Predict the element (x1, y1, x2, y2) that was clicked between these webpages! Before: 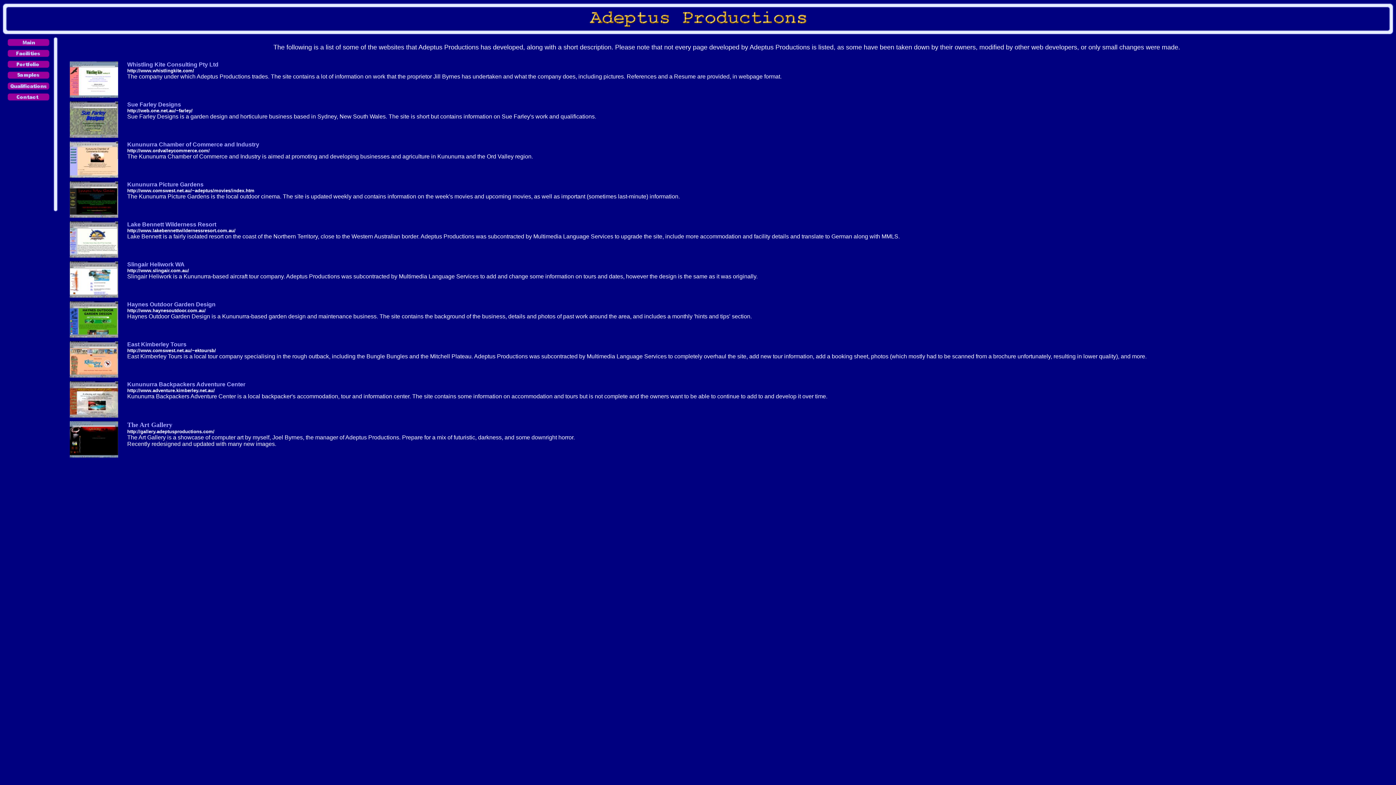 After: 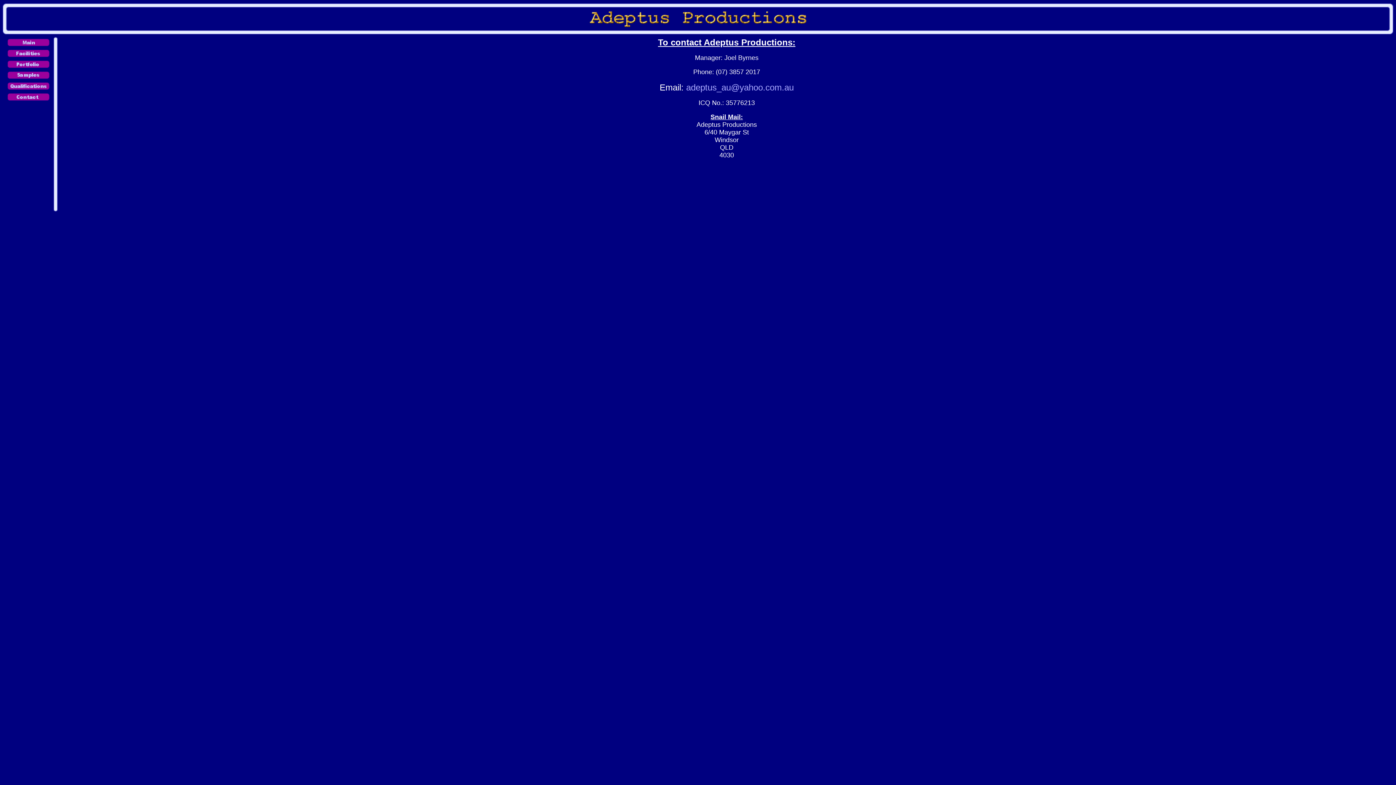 Action: bbox: (7, 95, 49, 101)